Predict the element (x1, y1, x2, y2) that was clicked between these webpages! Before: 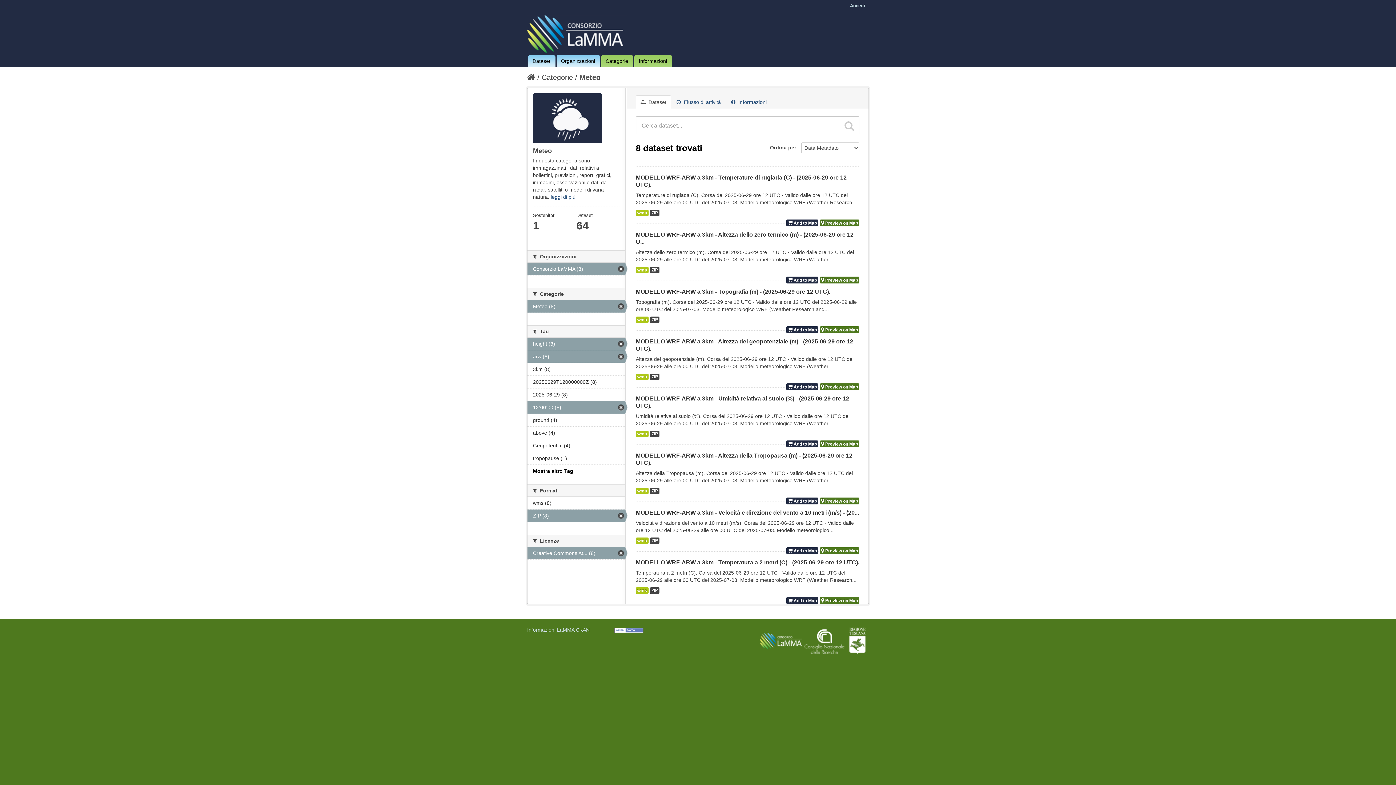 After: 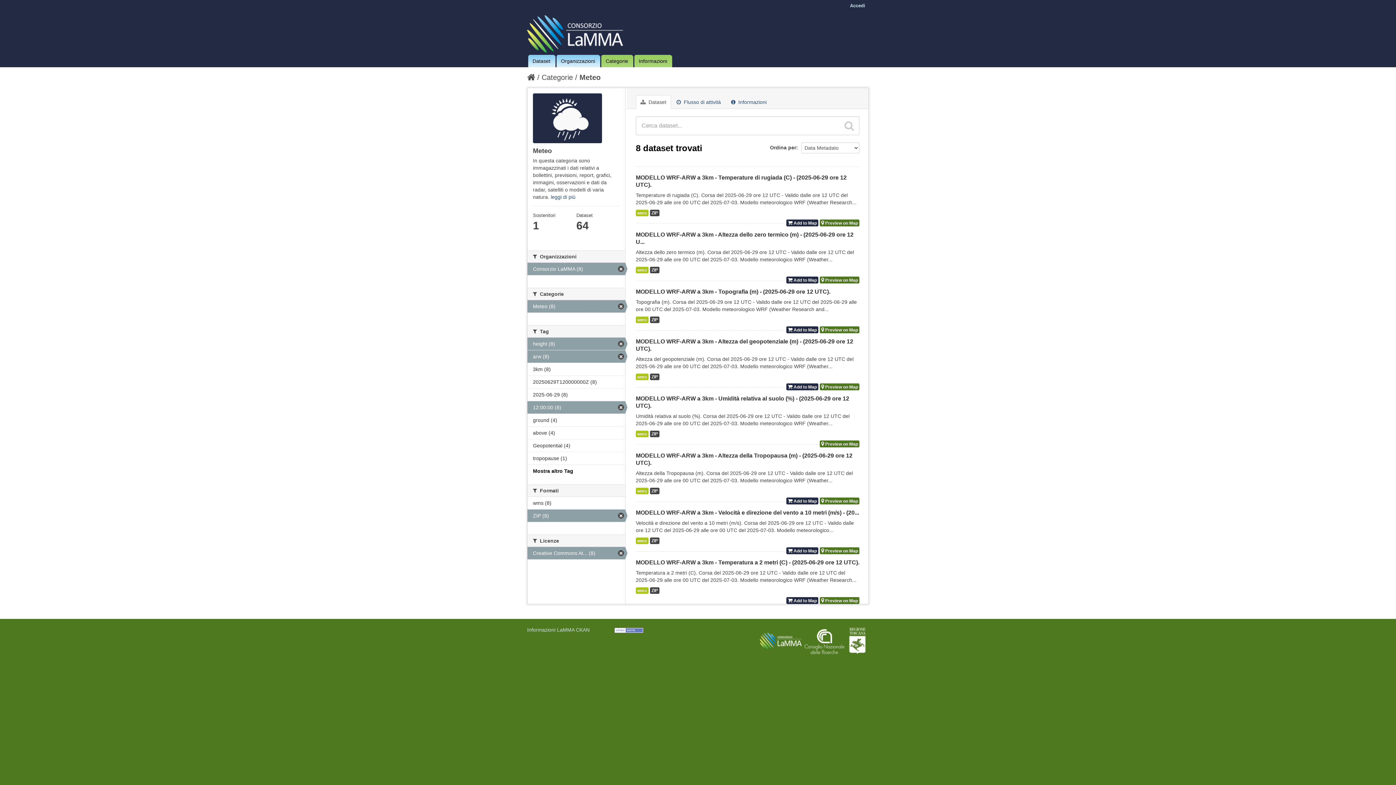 Action: bbox: (786, 440, 818, 447) label:  Add to Map